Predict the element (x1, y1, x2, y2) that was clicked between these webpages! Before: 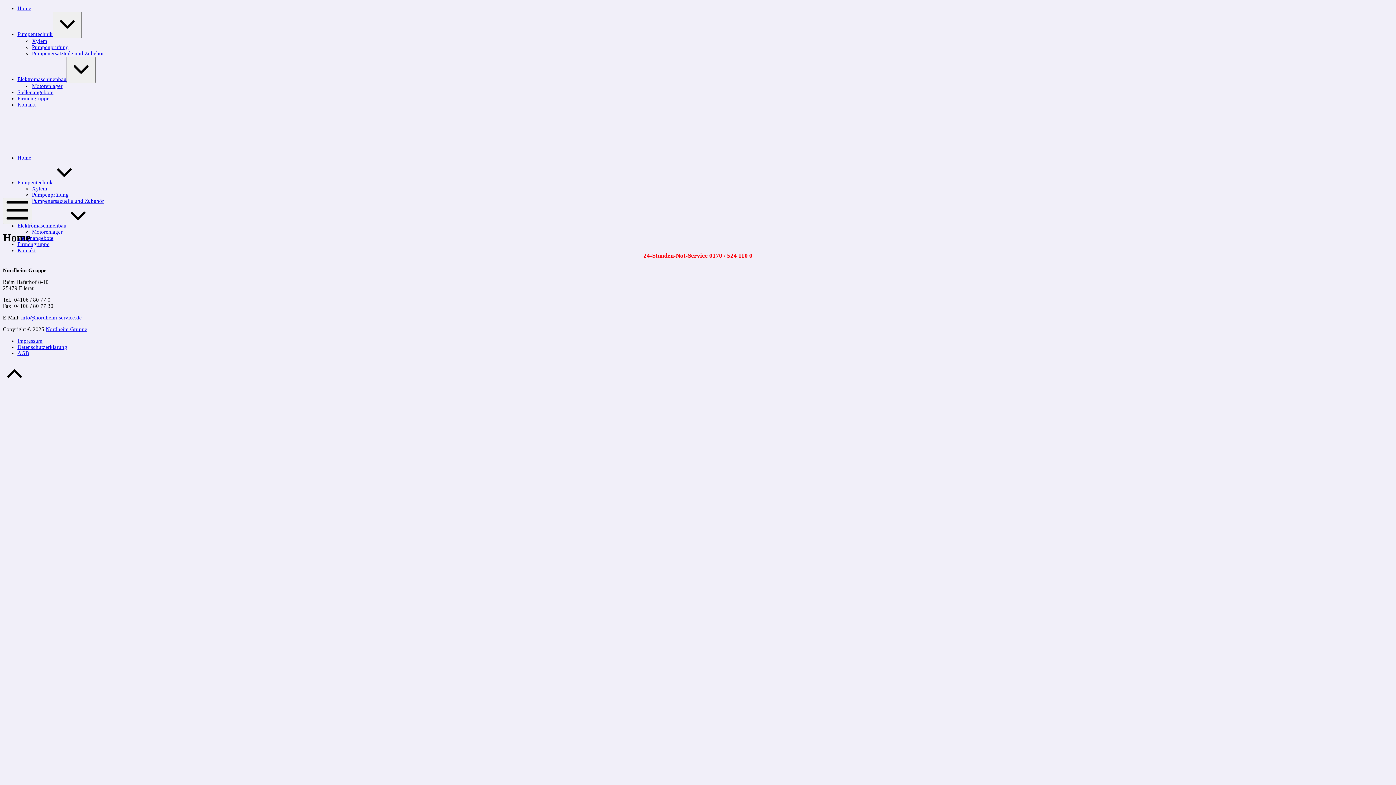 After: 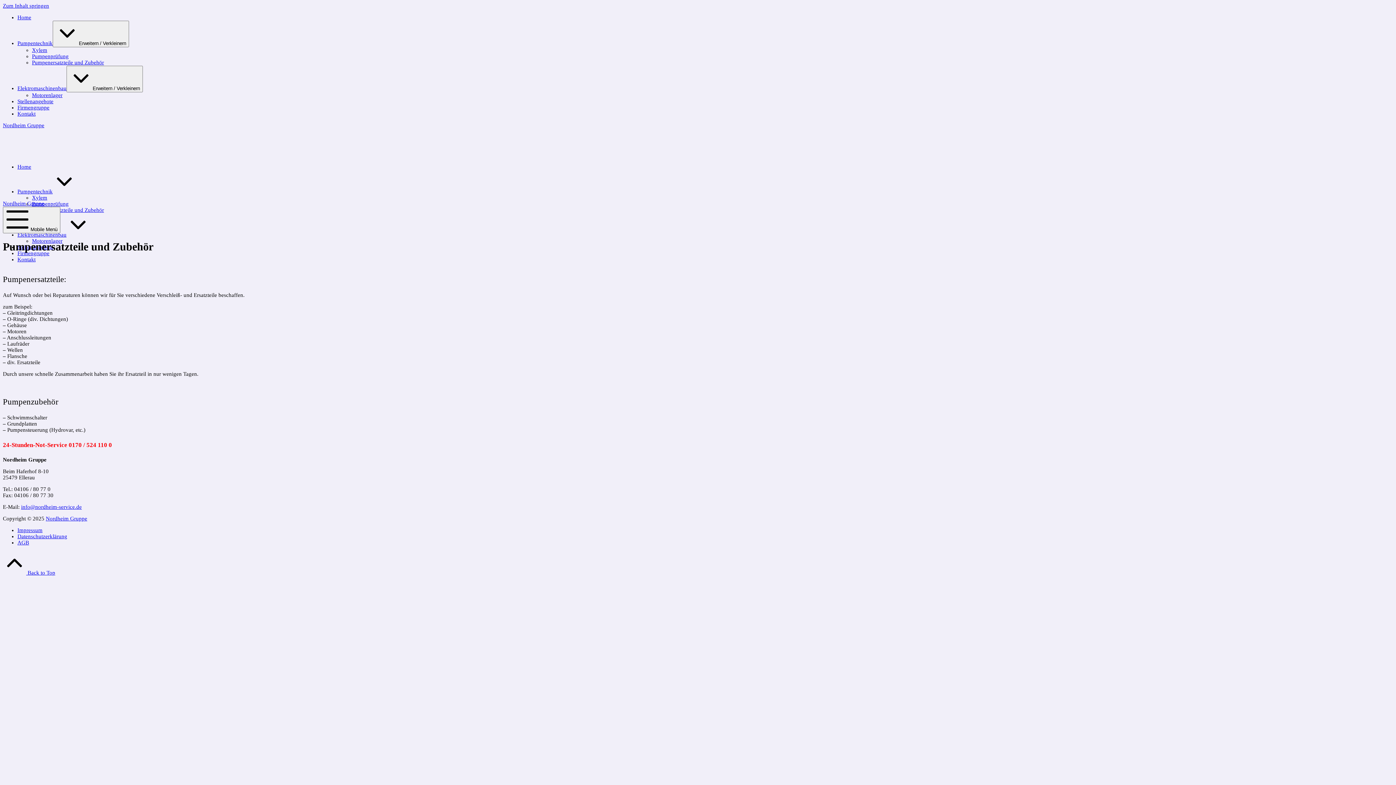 Action: bbox: (32, 50, 104, 56) label: Pumpenersatzteile und Zubehör